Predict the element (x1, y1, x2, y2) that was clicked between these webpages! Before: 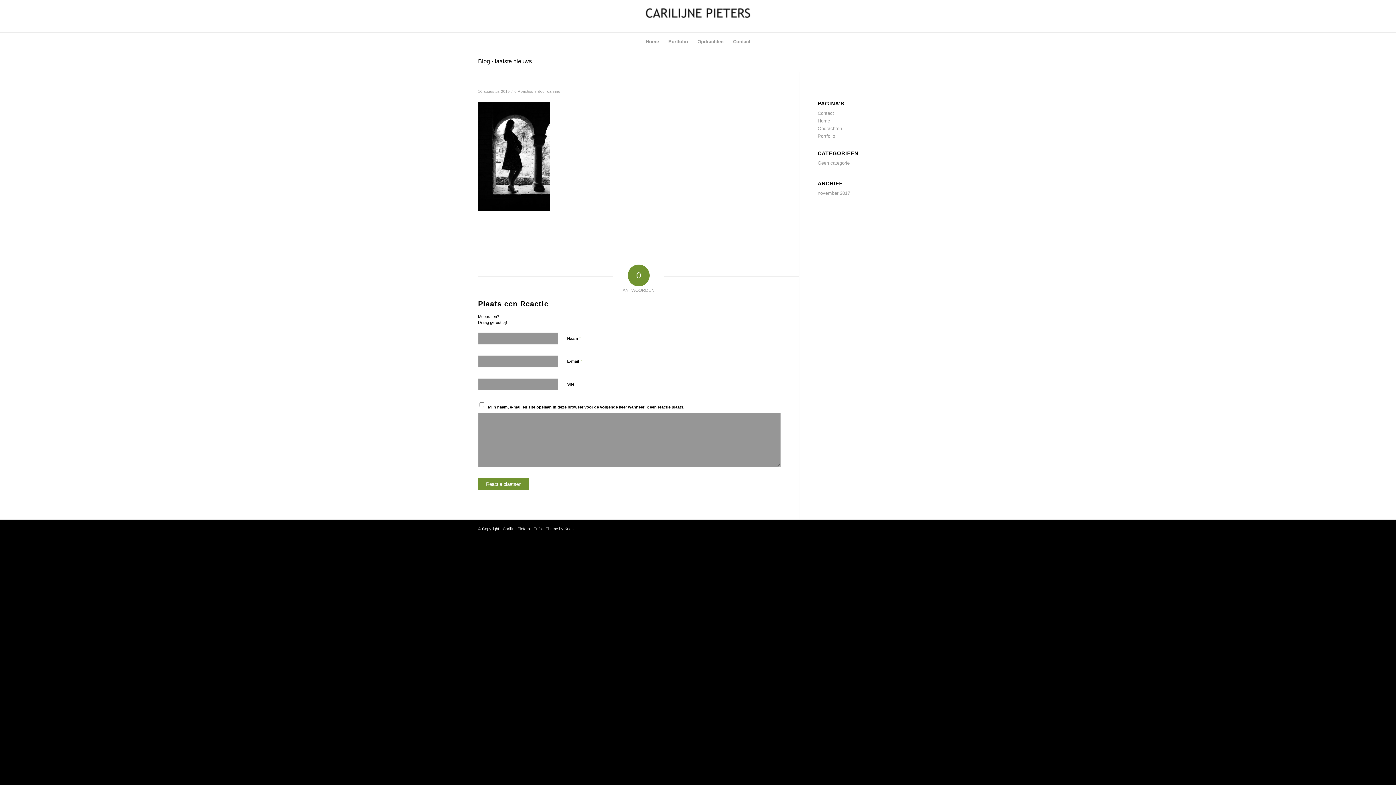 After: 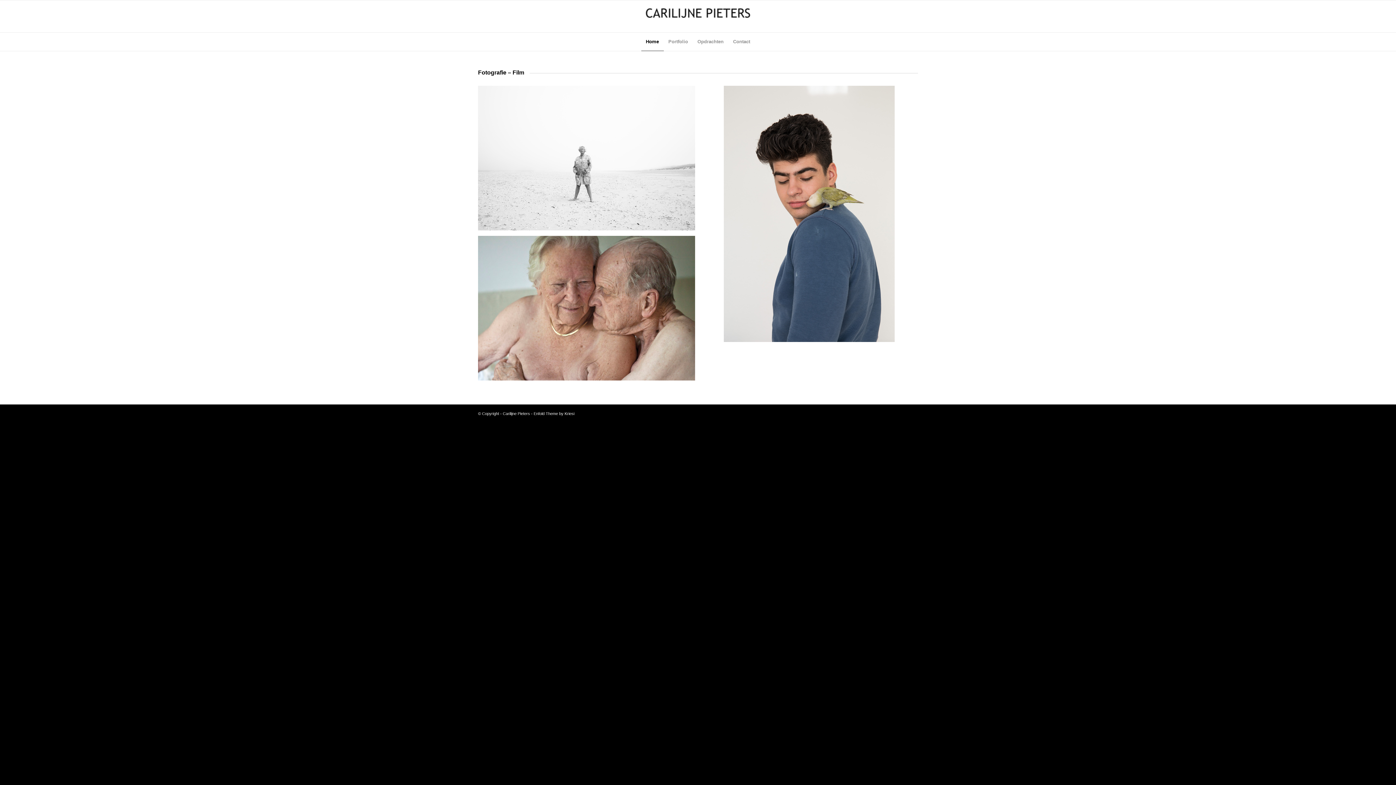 Action: bbox: (547, 89, 560, 93) label: carilijne